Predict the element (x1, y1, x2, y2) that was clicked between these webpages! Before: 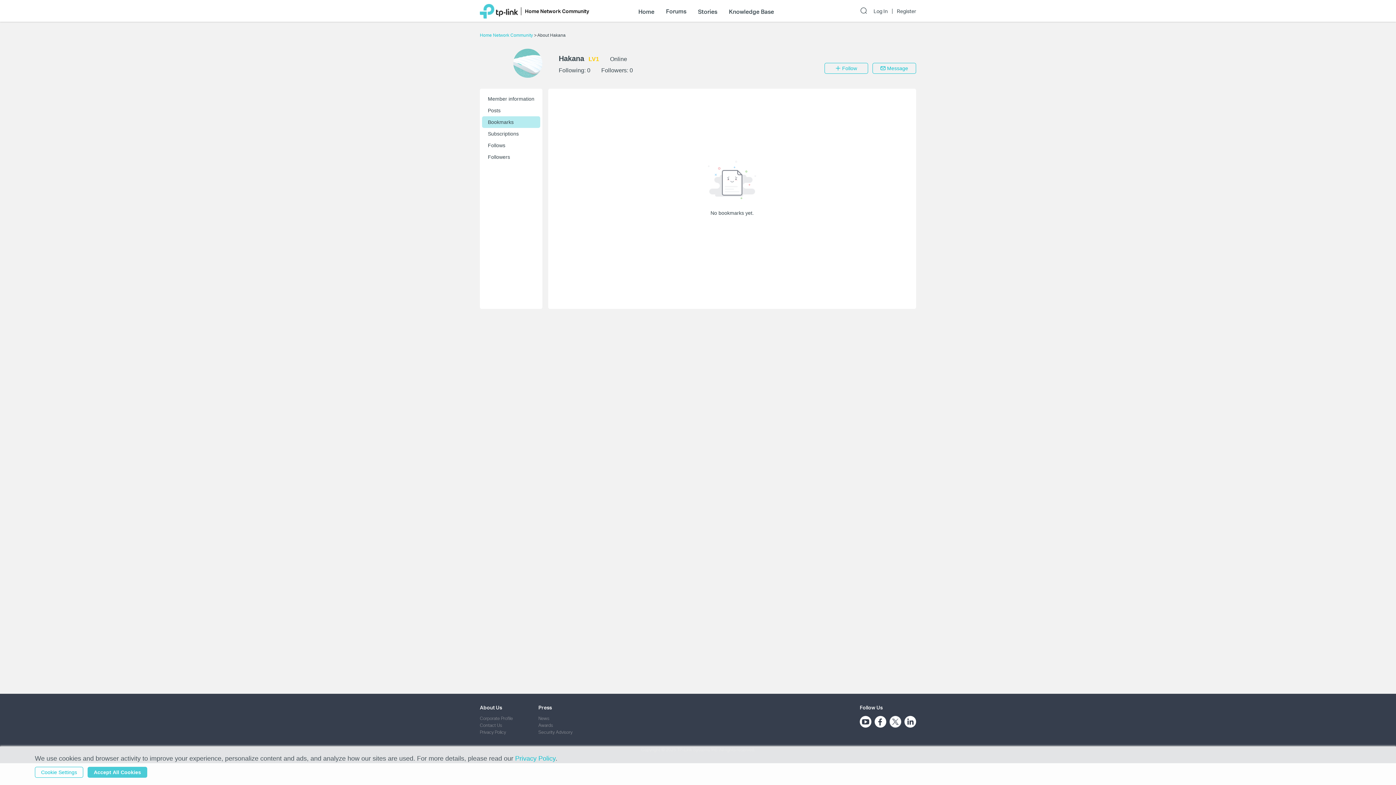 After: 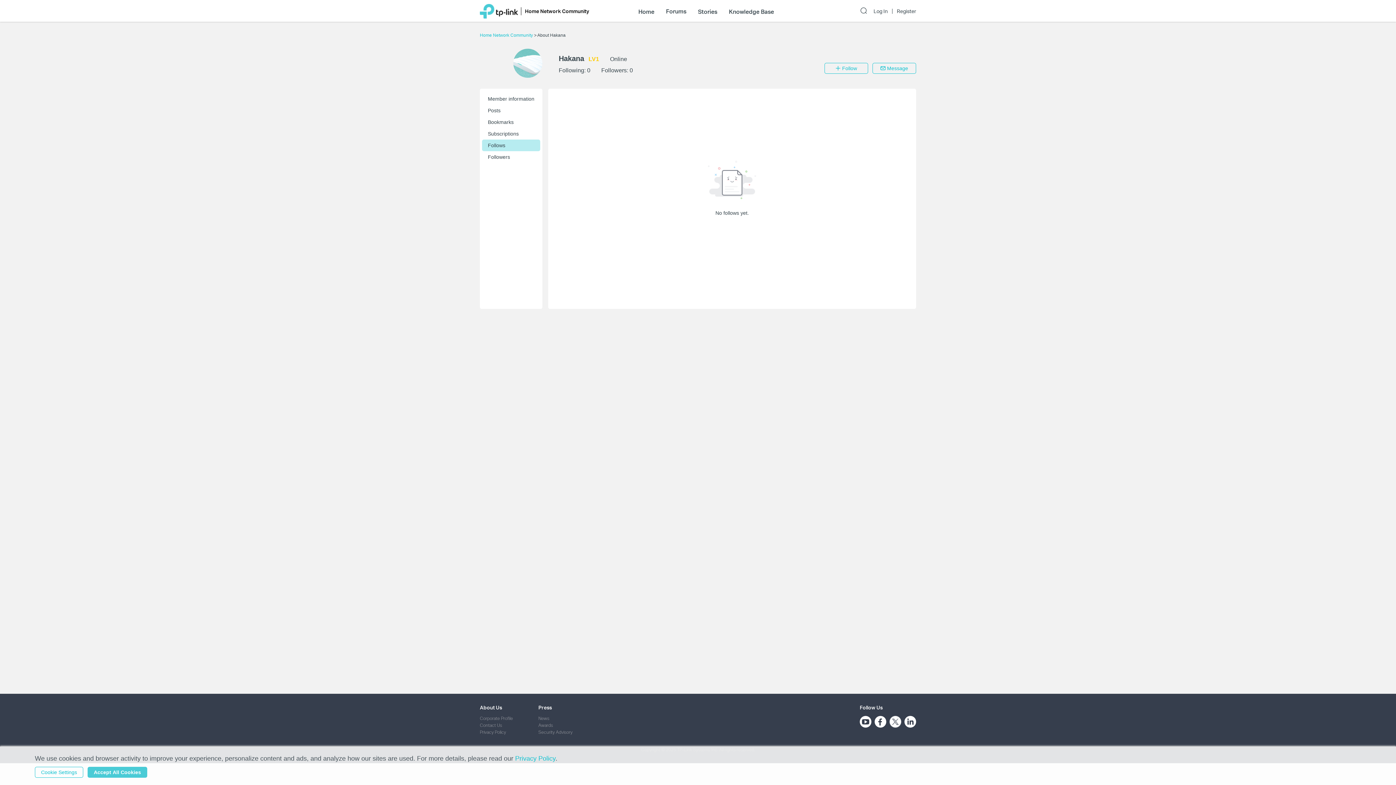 Action: bbox: (482, 139, 540, 151) label: Follows